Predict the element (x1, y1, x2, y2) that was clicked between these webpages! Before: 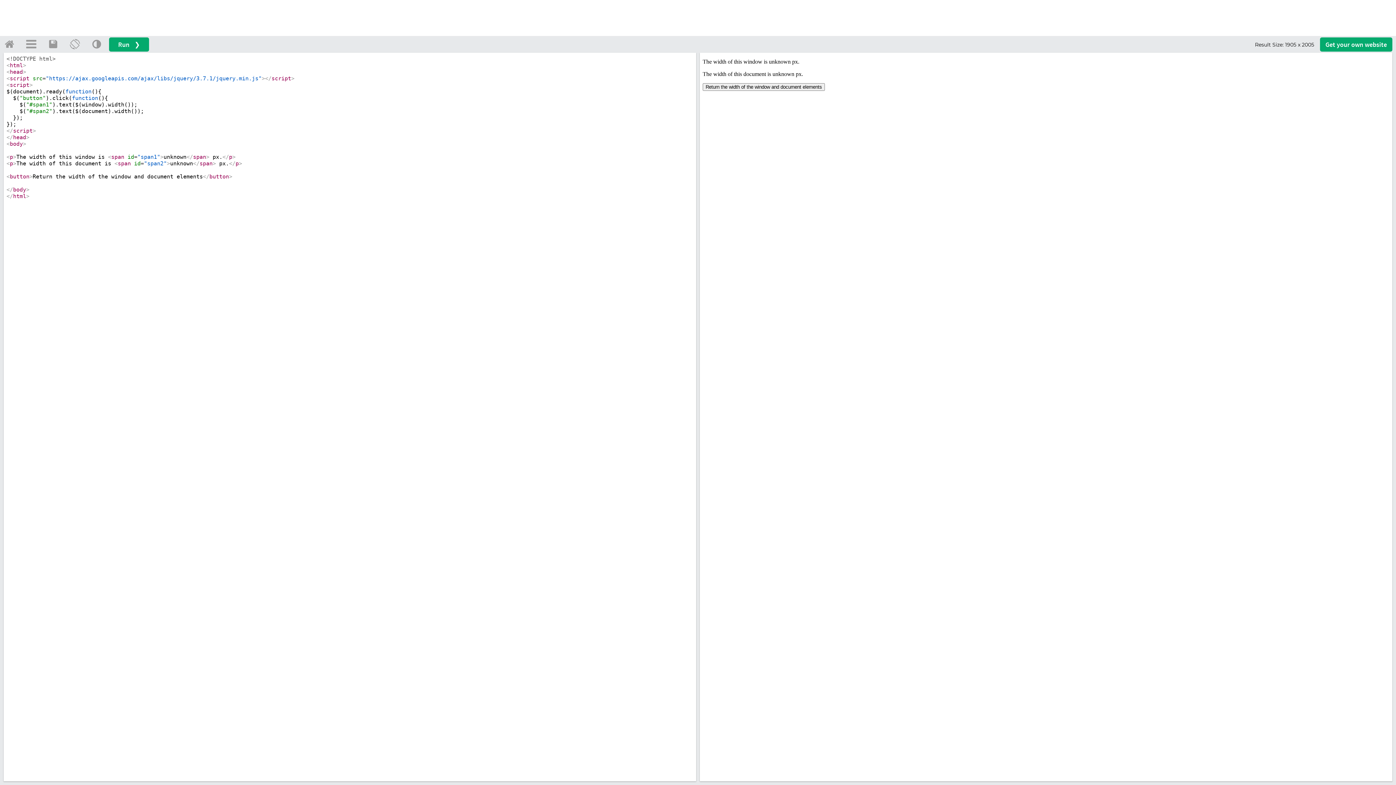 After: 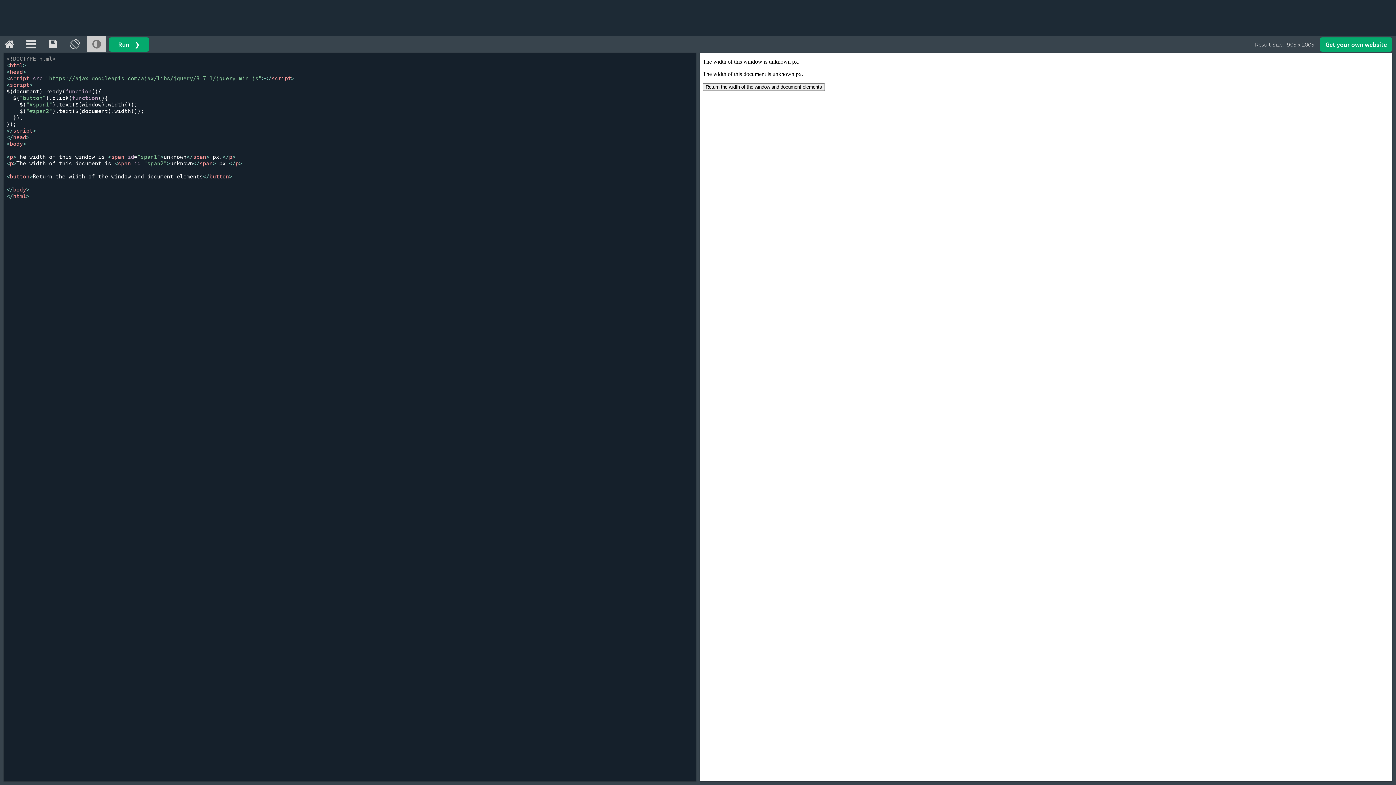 Action: bbox: (87, 35, 106, 52)